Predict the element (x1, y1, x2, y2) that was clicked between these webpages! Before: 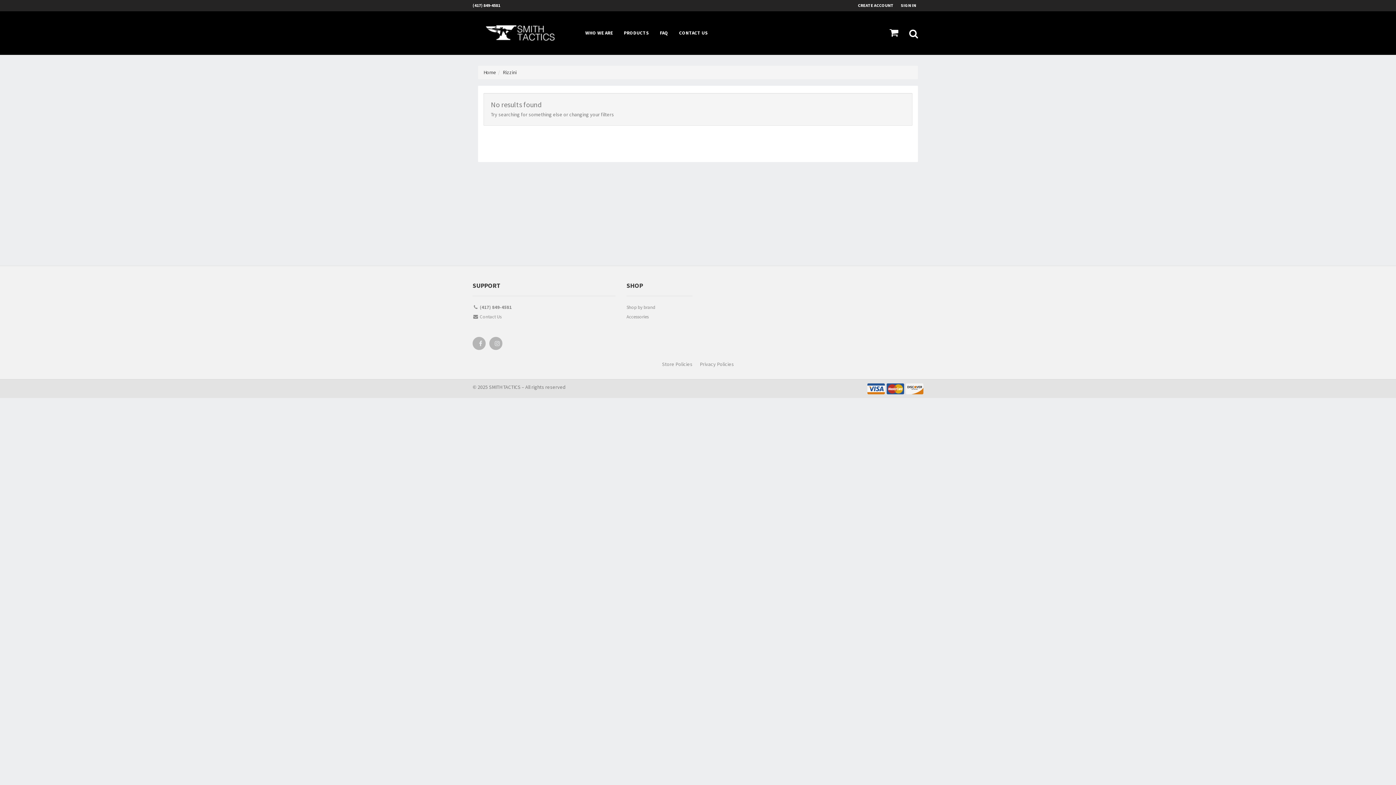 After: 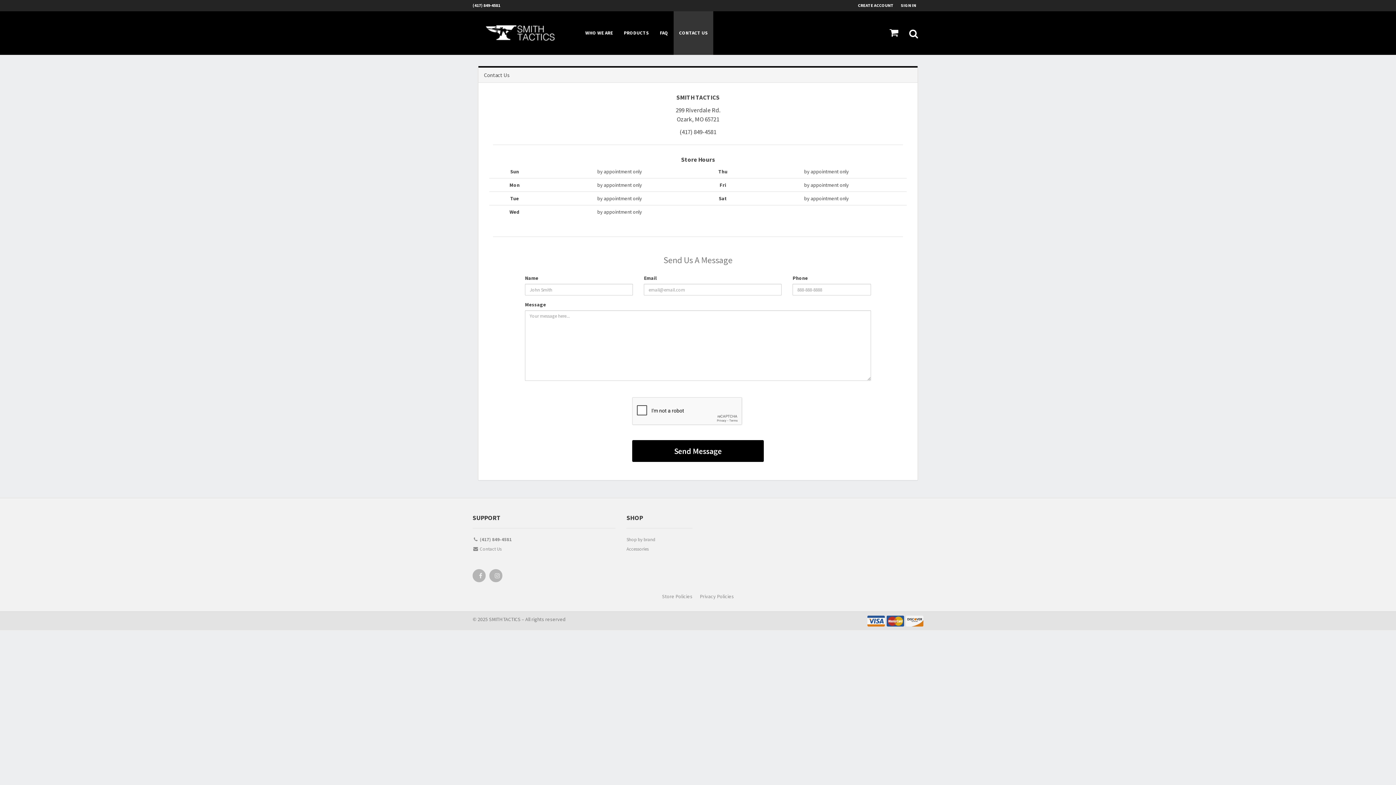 Action: label:  Contact Us bbox: (472, 313, 615, 322)